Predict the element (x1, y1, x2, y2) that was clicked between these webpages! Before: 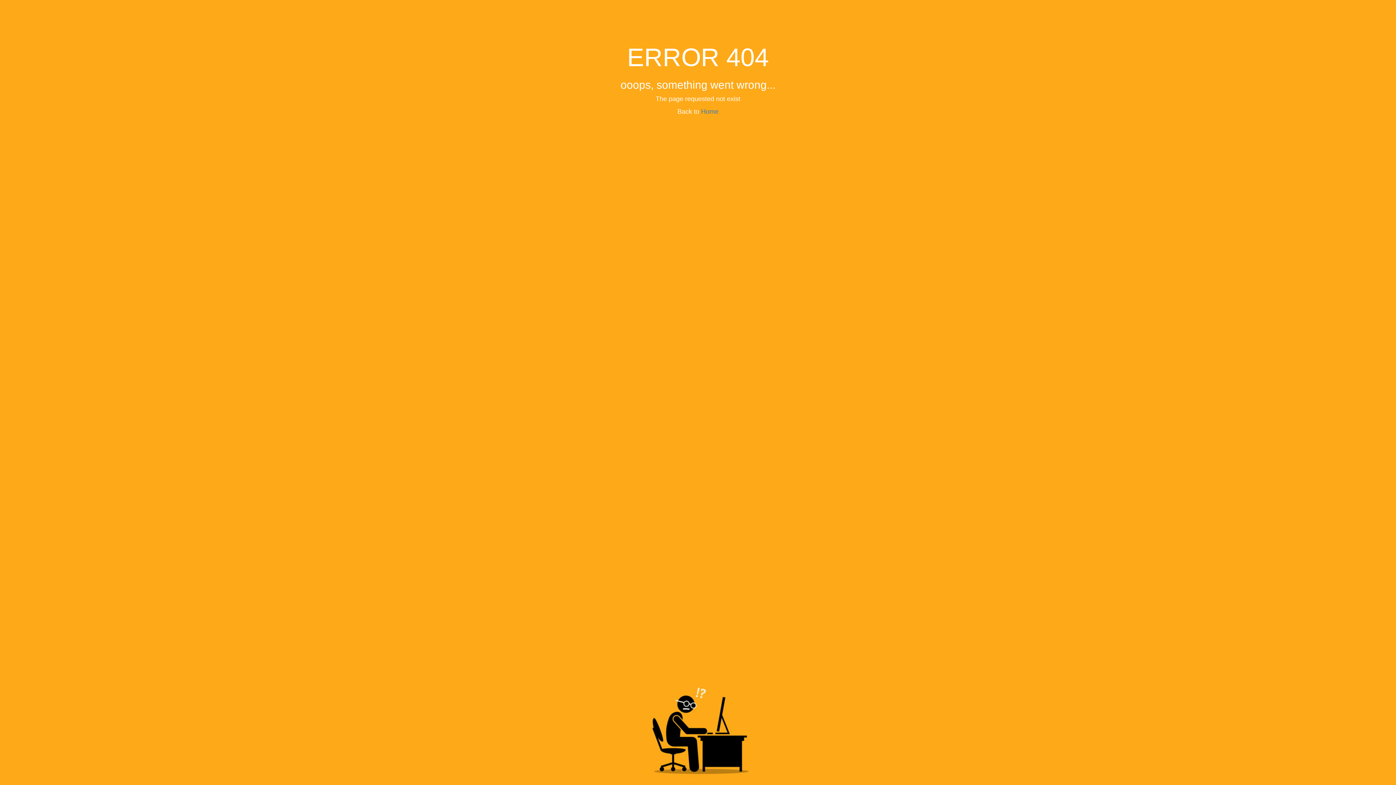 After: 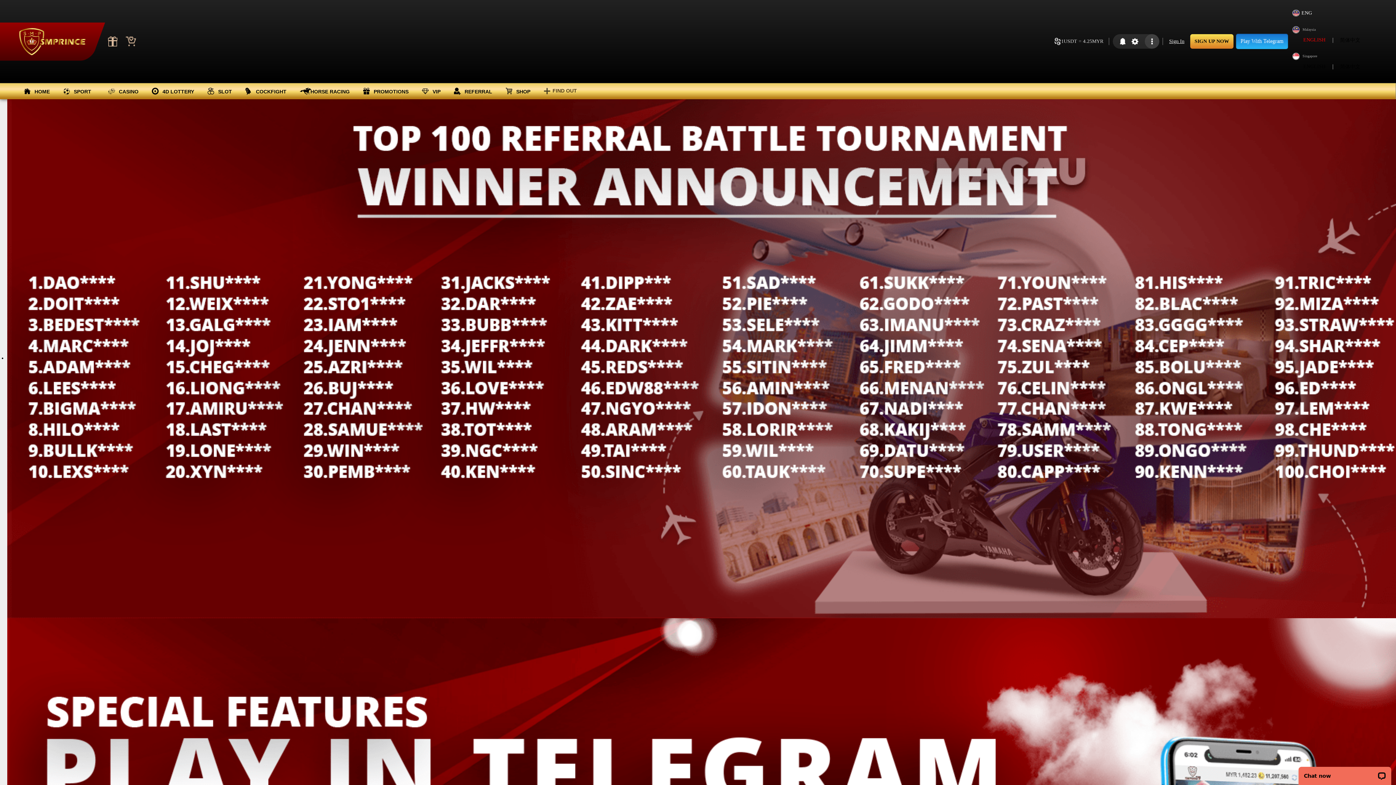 Action: bbox: (701, 108, 718, 115) label: Home